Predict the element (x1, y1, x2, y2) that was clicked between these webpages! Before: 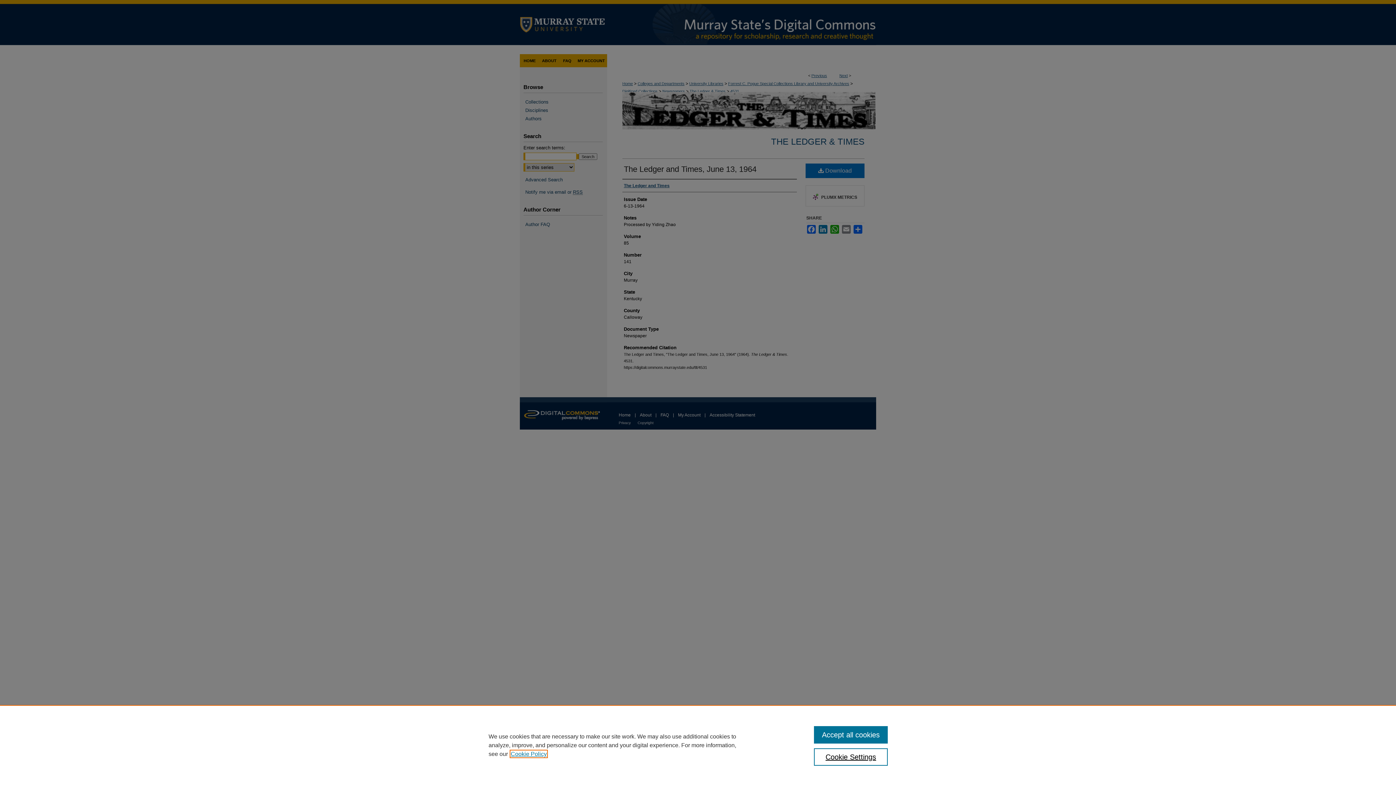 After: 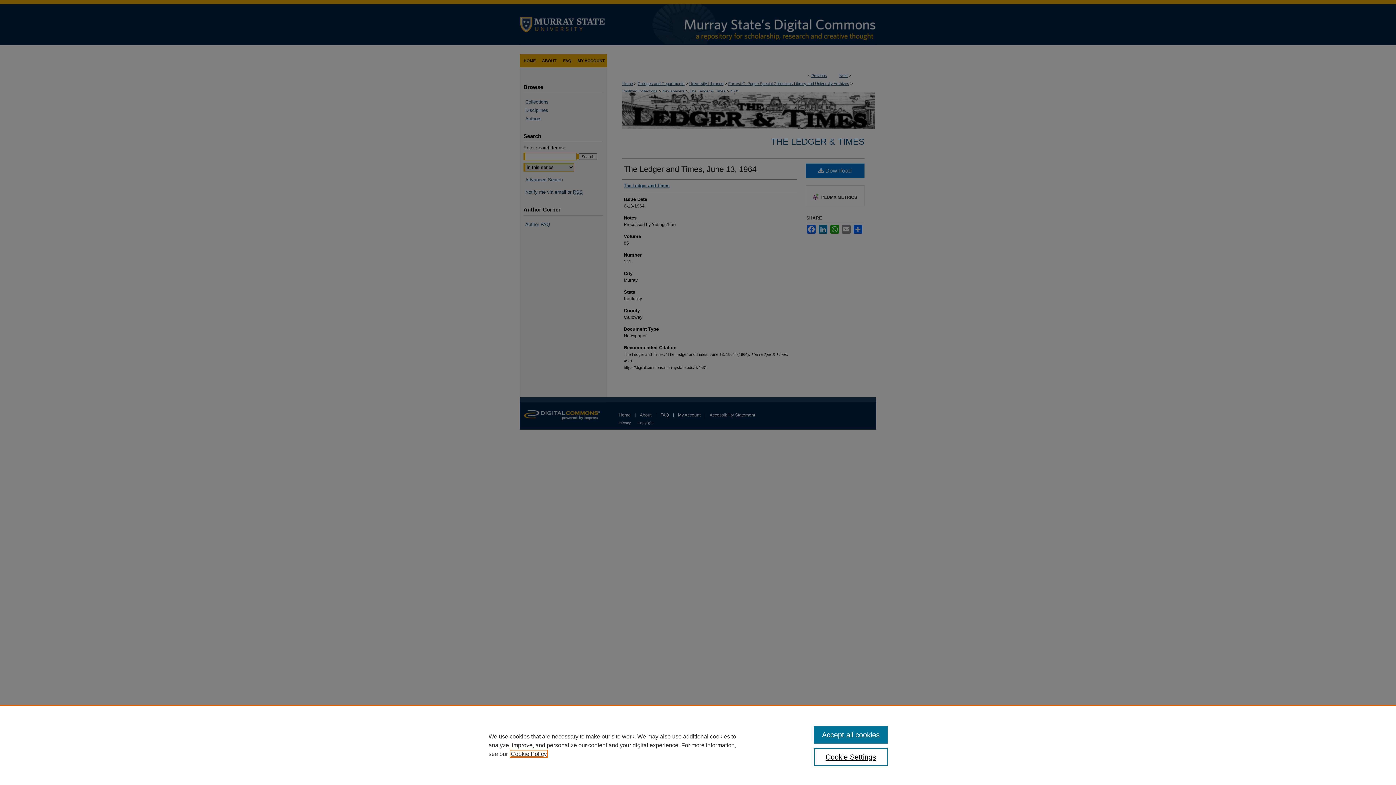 Action: label: , opens in a new tab bbox: (510, 751, 546, 757)